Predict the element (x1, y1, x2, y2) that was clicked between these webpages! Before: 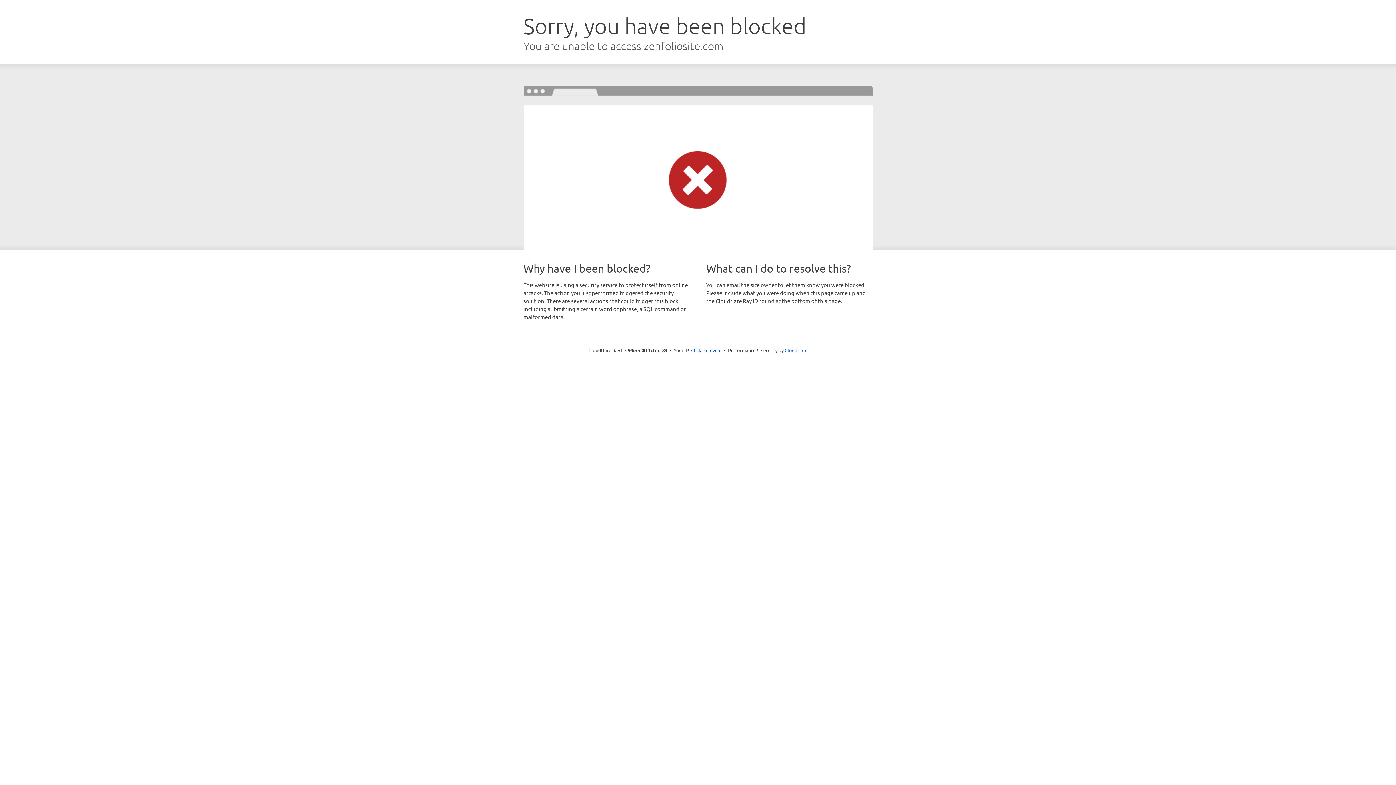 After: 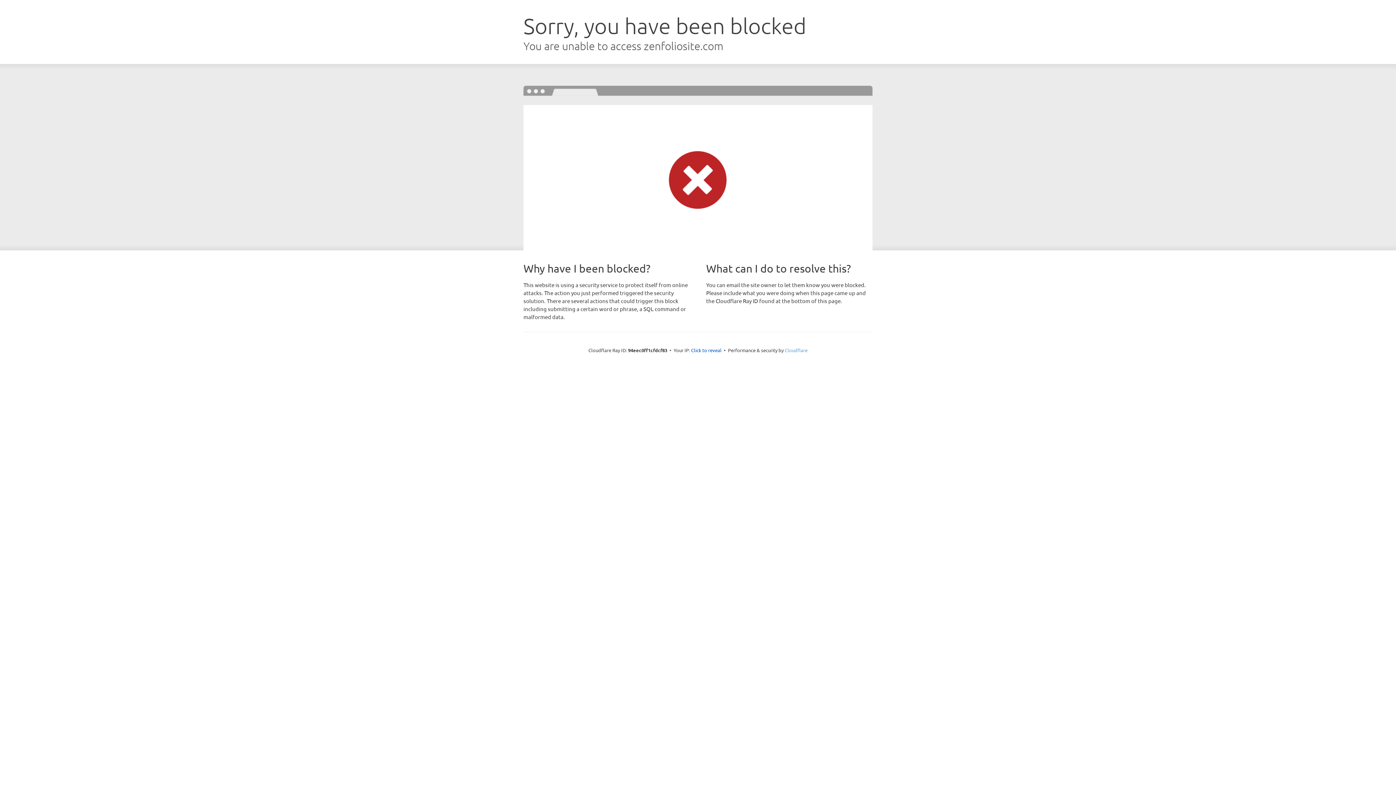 Action: bbox: (784, 347, 807, 353) label: Cloudflare